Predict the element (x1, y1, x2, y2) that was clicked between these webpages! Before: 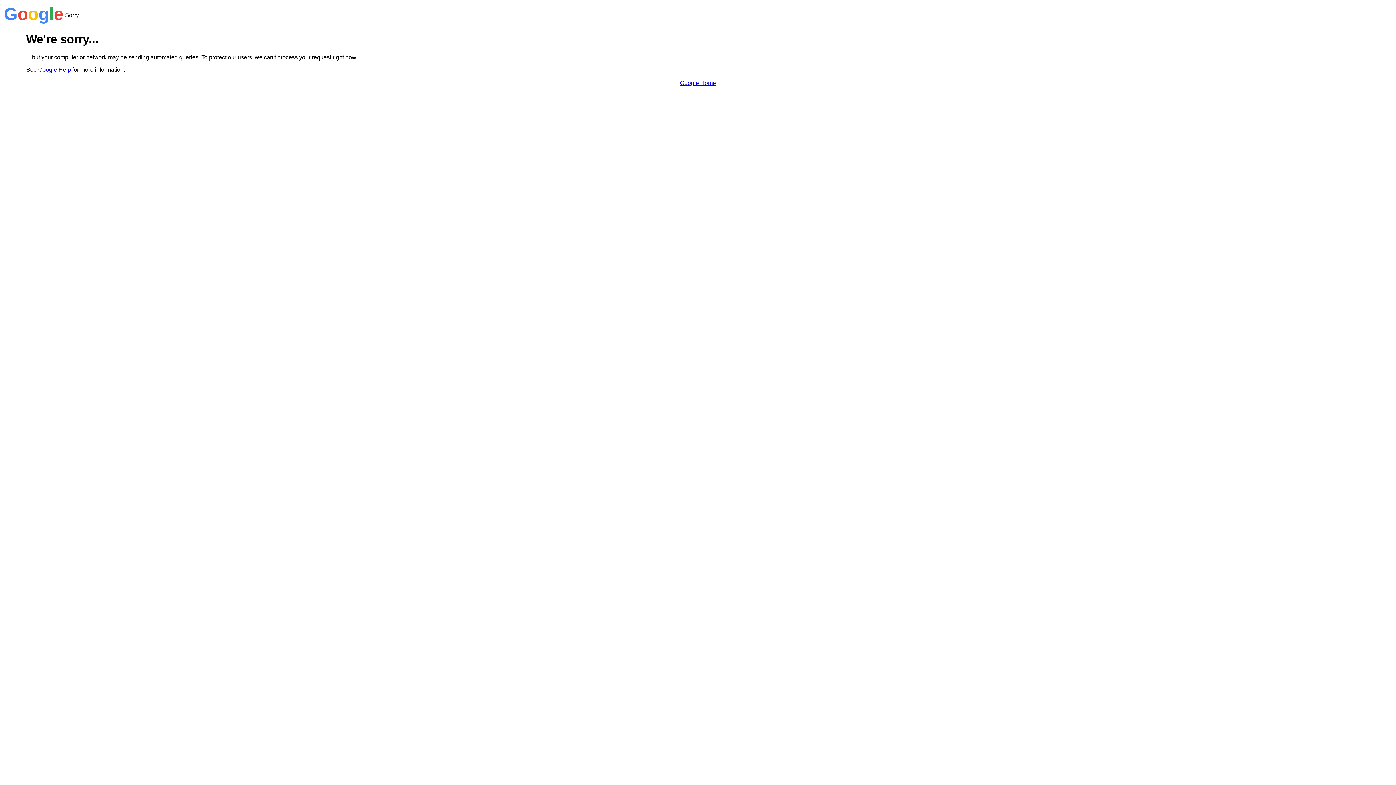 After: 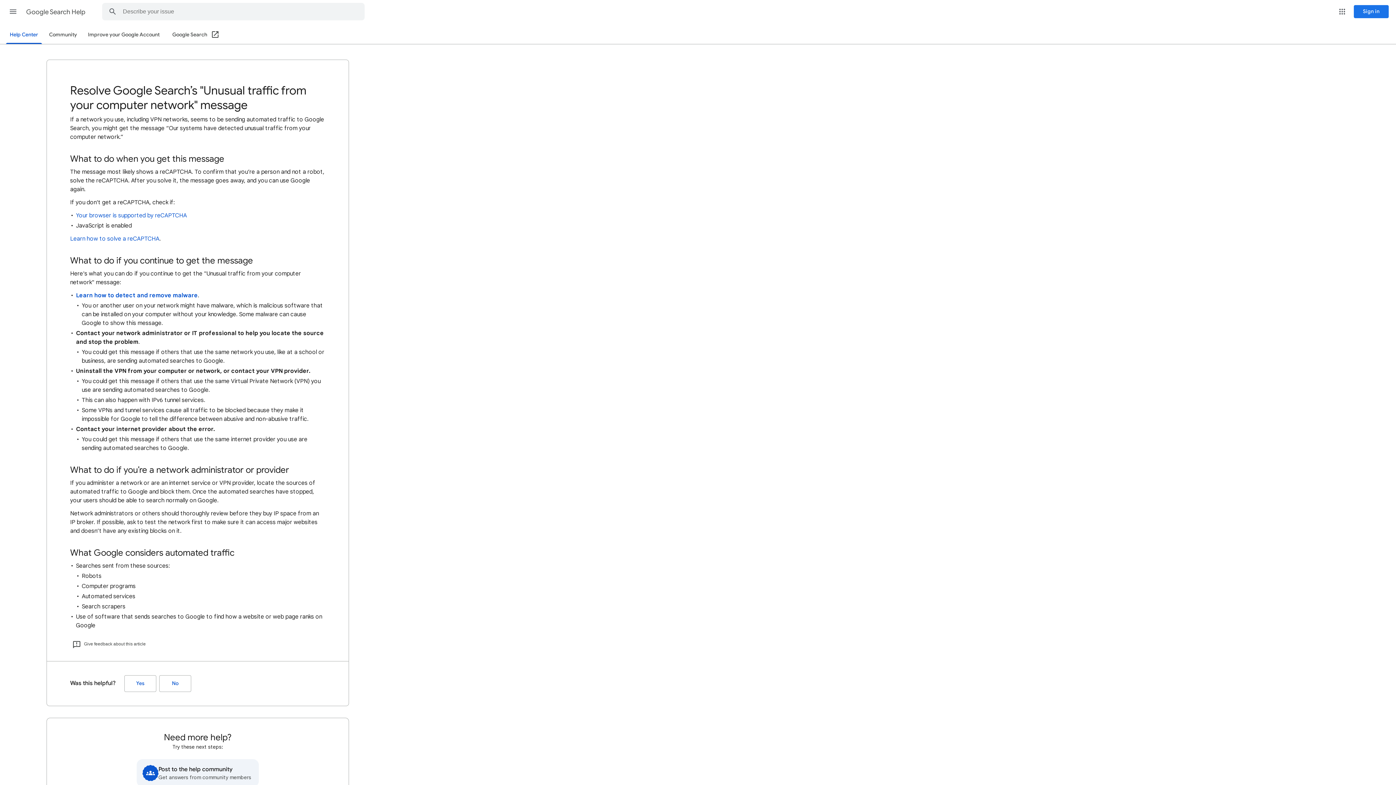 Action: label: Google Help bbox: (38, 66, 70, 72)